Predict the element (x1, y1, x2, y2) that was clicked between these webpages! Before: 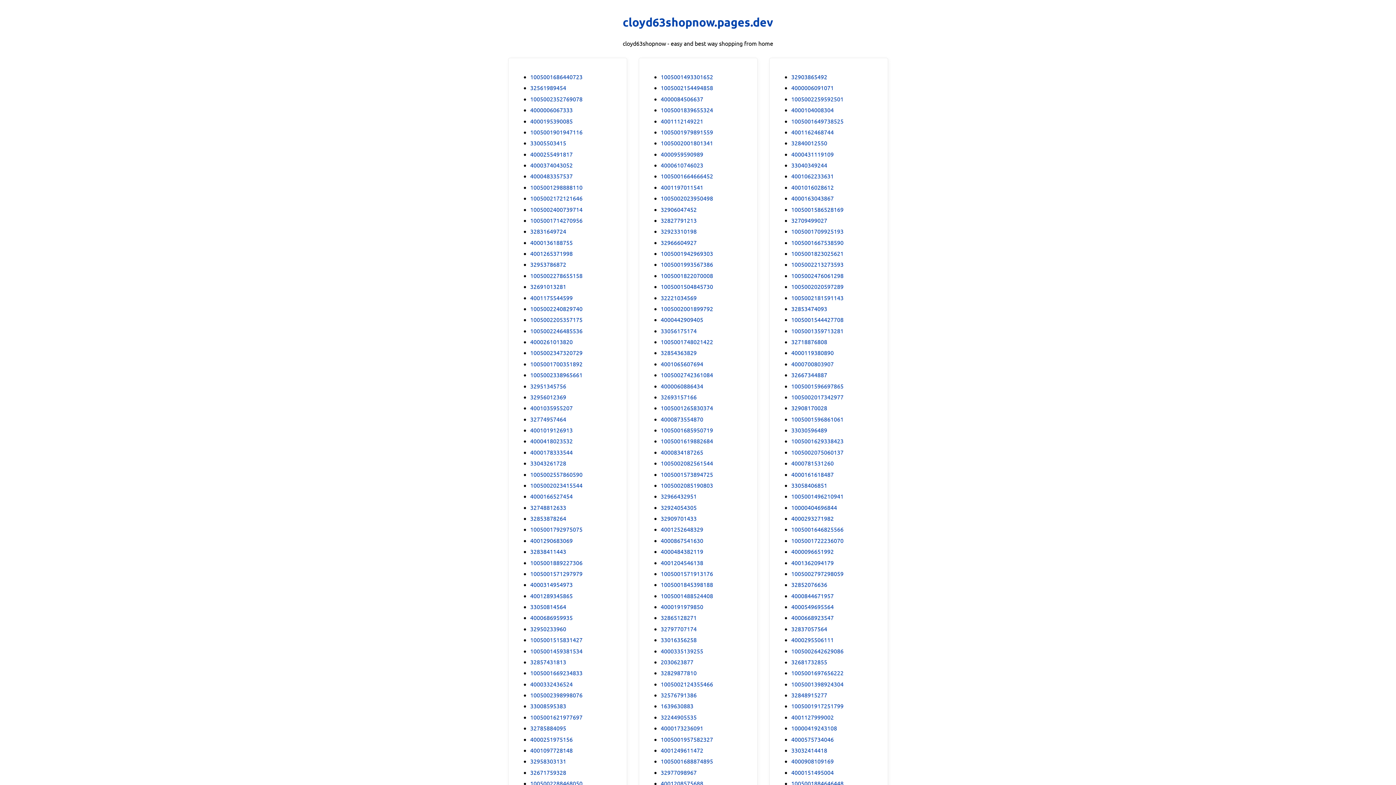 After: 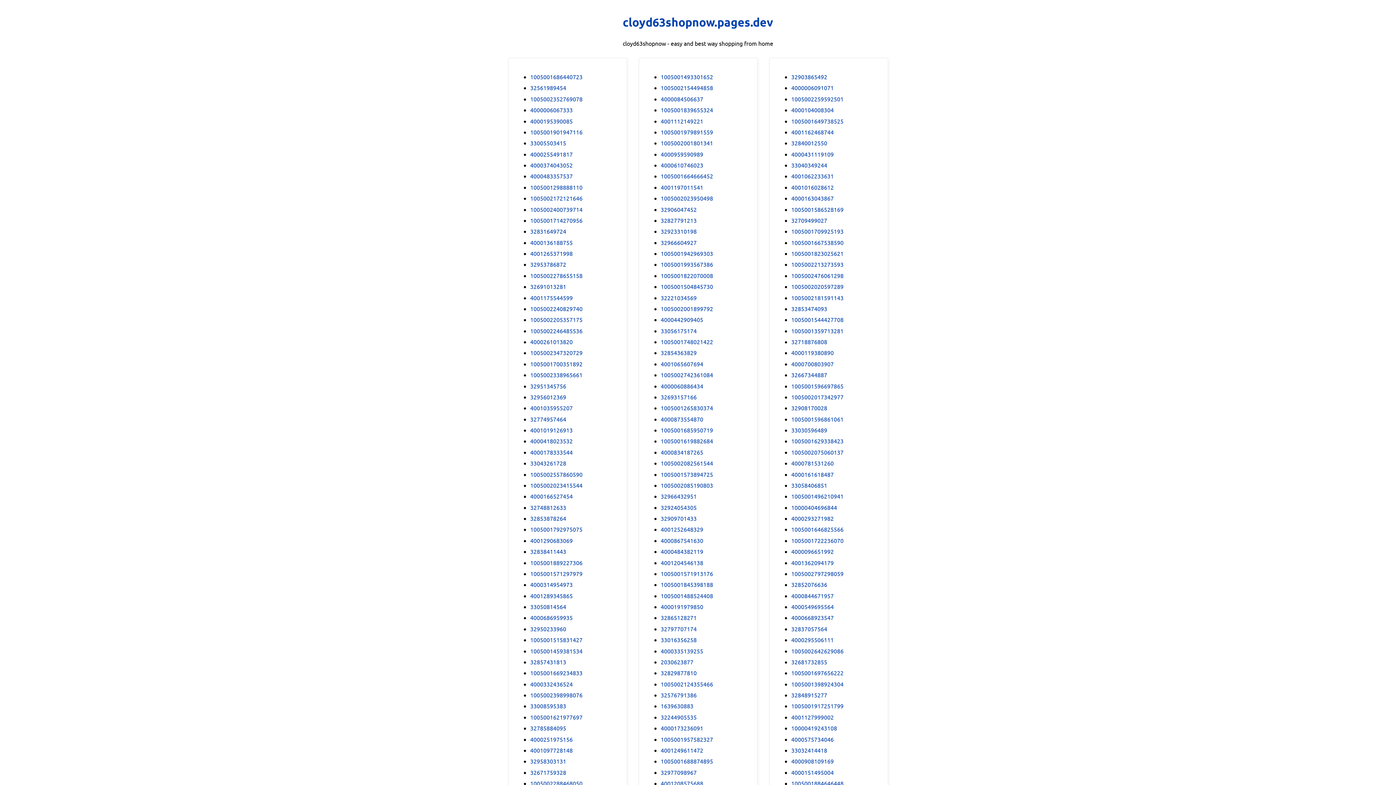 Action: bbox: (530, 370, 582, 379) label: 1005002338965661